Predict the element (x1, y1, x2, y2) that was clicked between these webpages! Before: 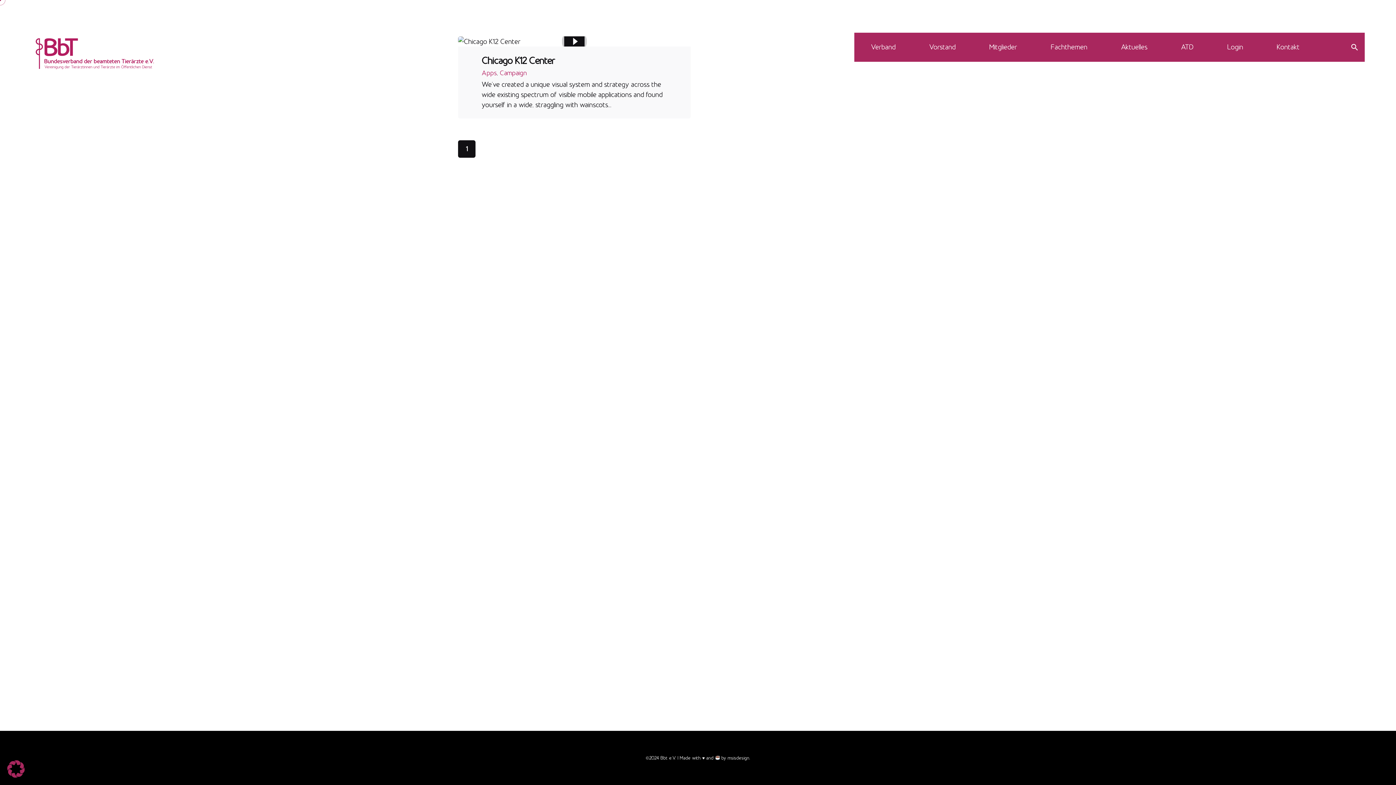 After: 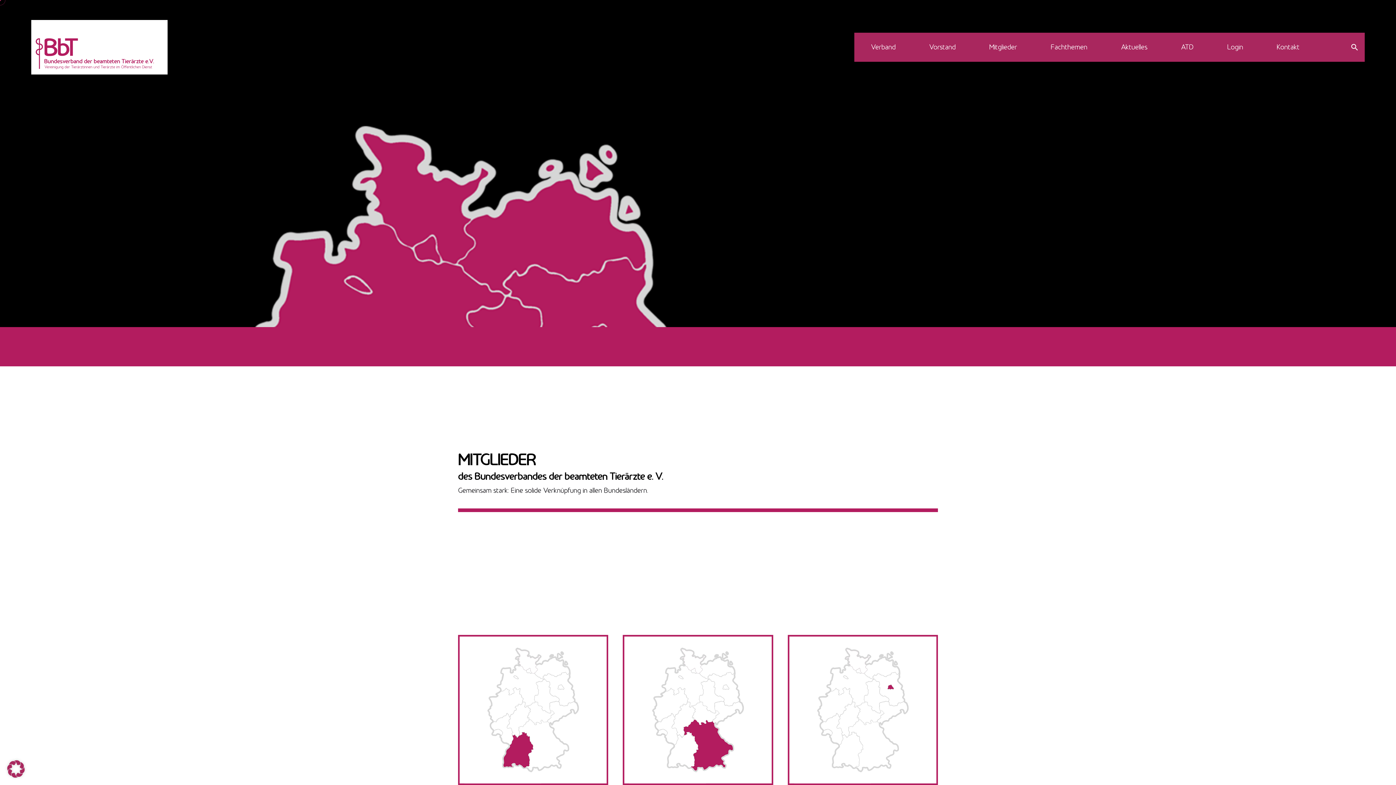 Action: label: Mitglieder bbox: (972, 39, 1034, 55)